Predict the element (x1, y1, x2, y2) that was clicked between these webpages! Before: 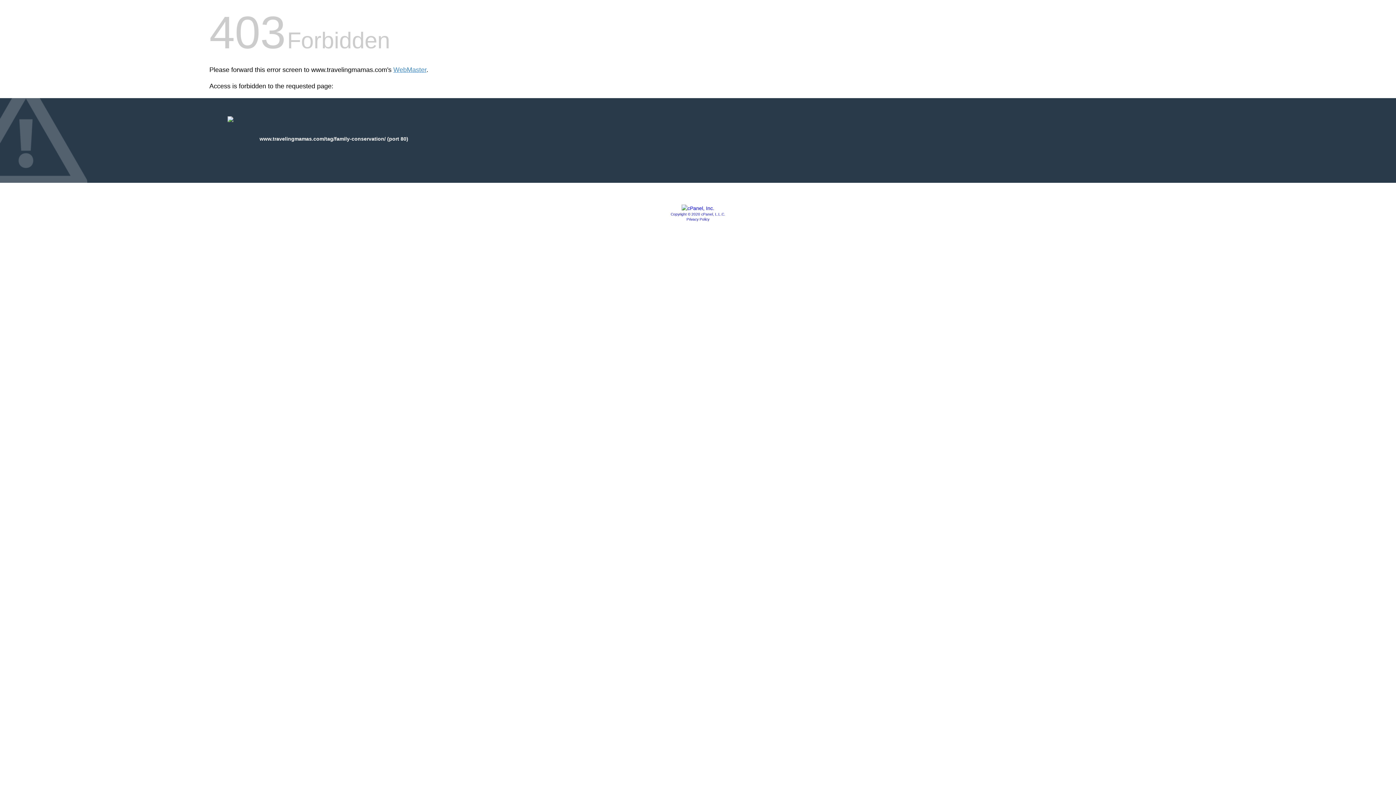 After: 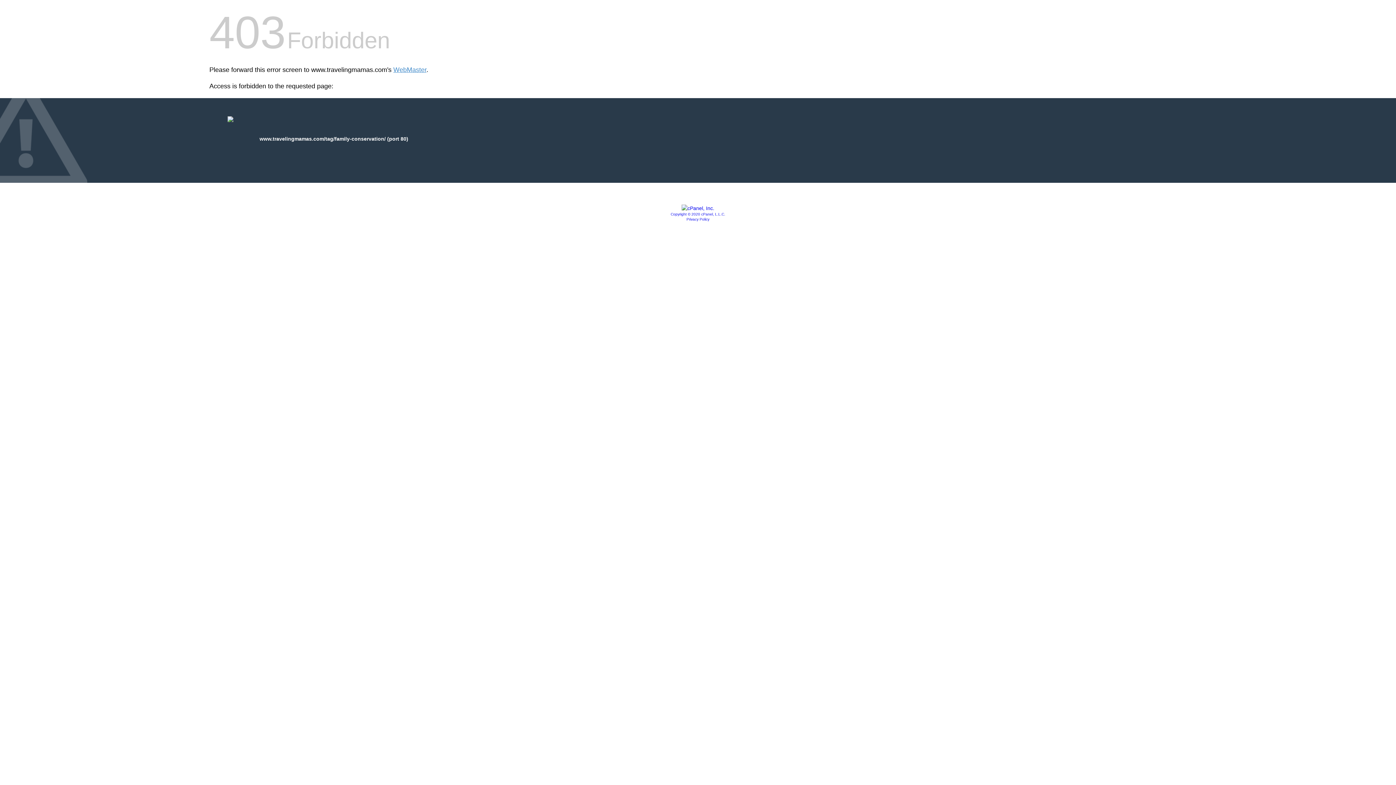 Action: label: Privacy Policy bbox: (686, 217, 709, 221)